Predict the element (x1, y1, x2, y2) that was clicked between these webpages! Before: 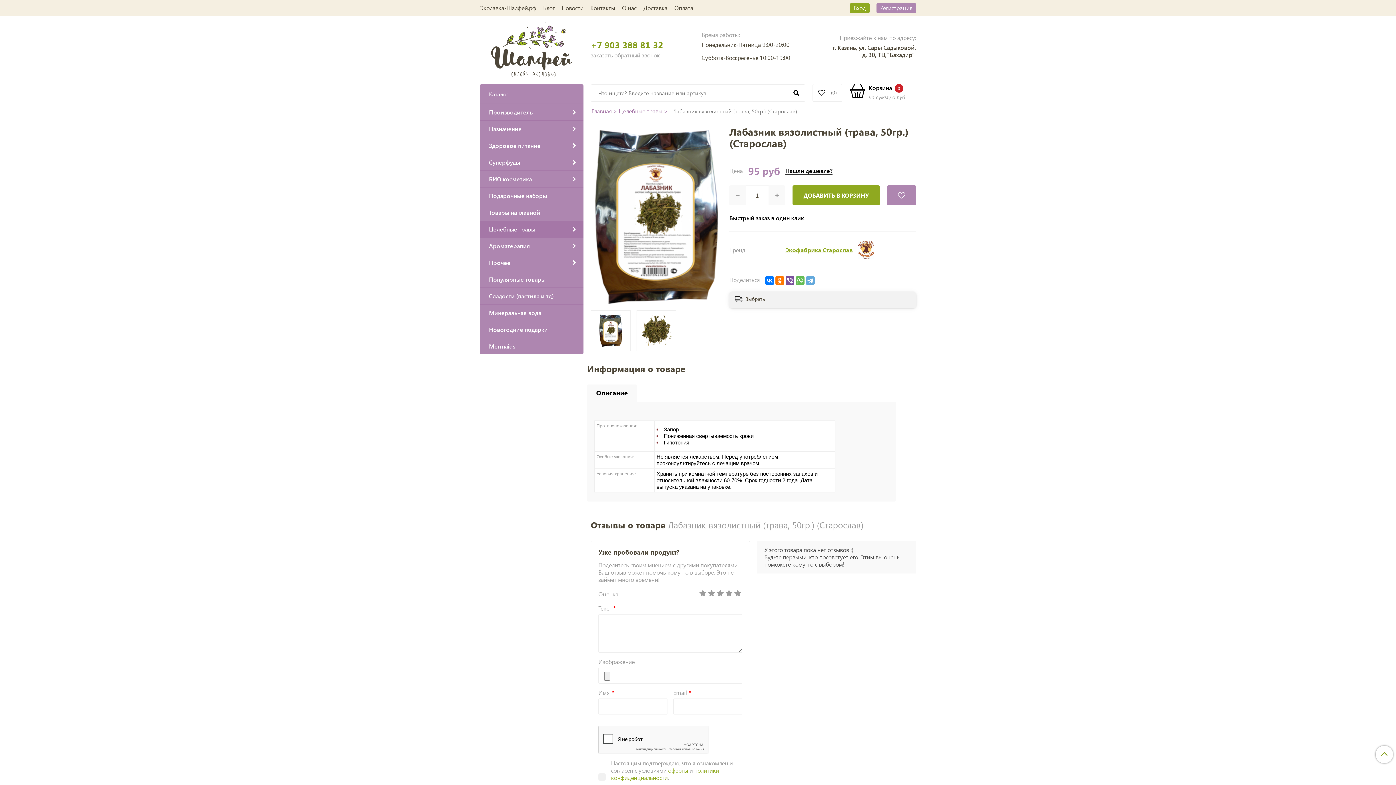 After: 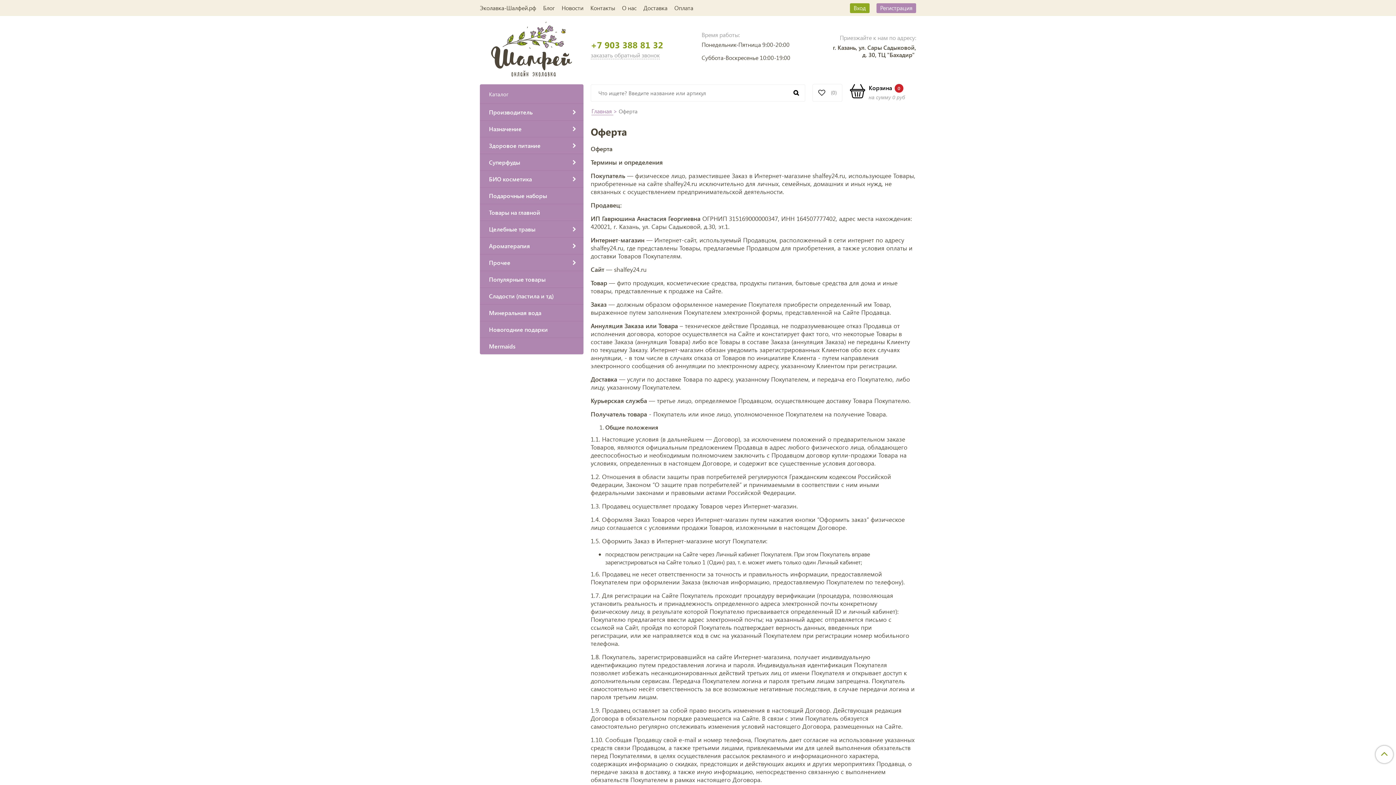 Action: bbox: (668, 766, 688, 774) label: оферты